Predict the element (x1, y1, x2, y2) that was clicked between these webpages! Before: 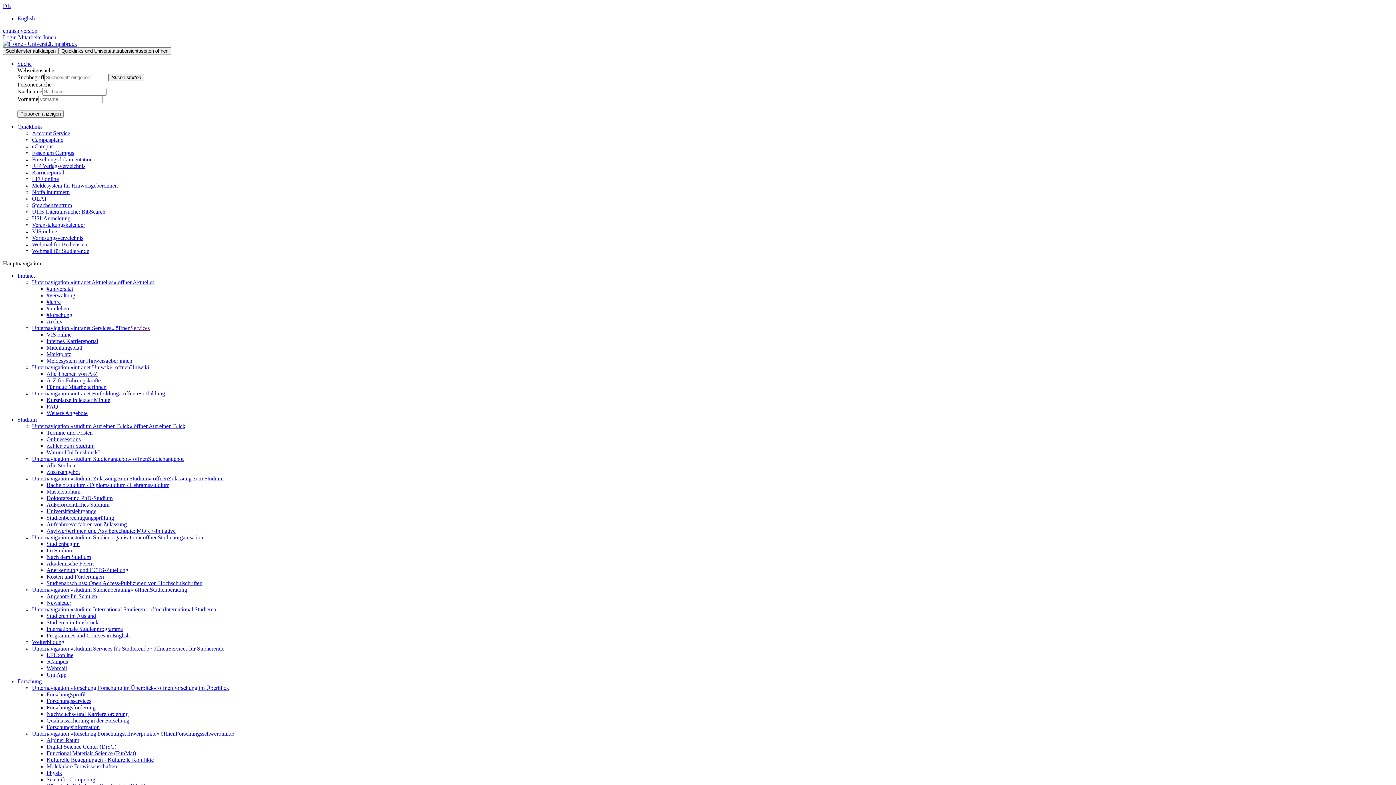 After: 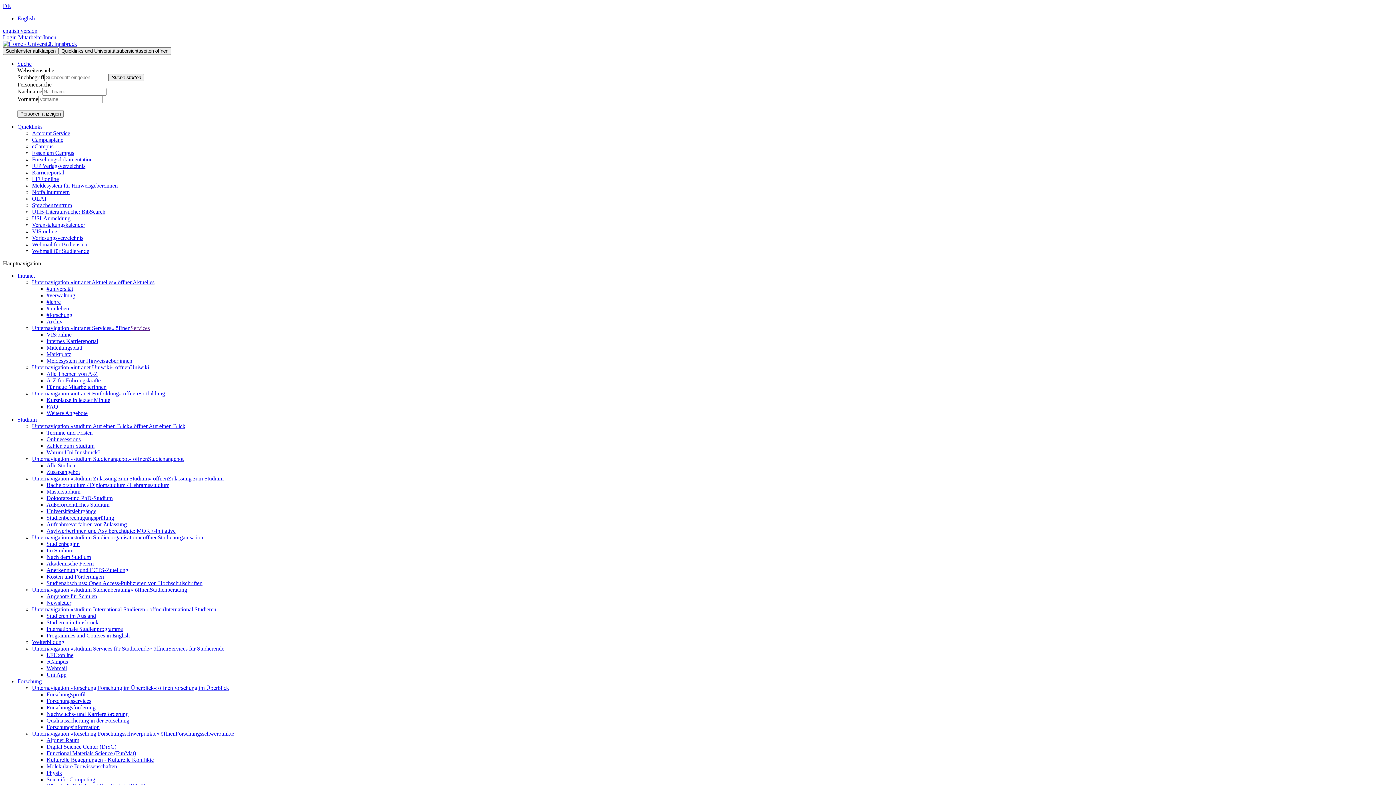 Action: bbox: (2, 2, 10, 9) label: DE